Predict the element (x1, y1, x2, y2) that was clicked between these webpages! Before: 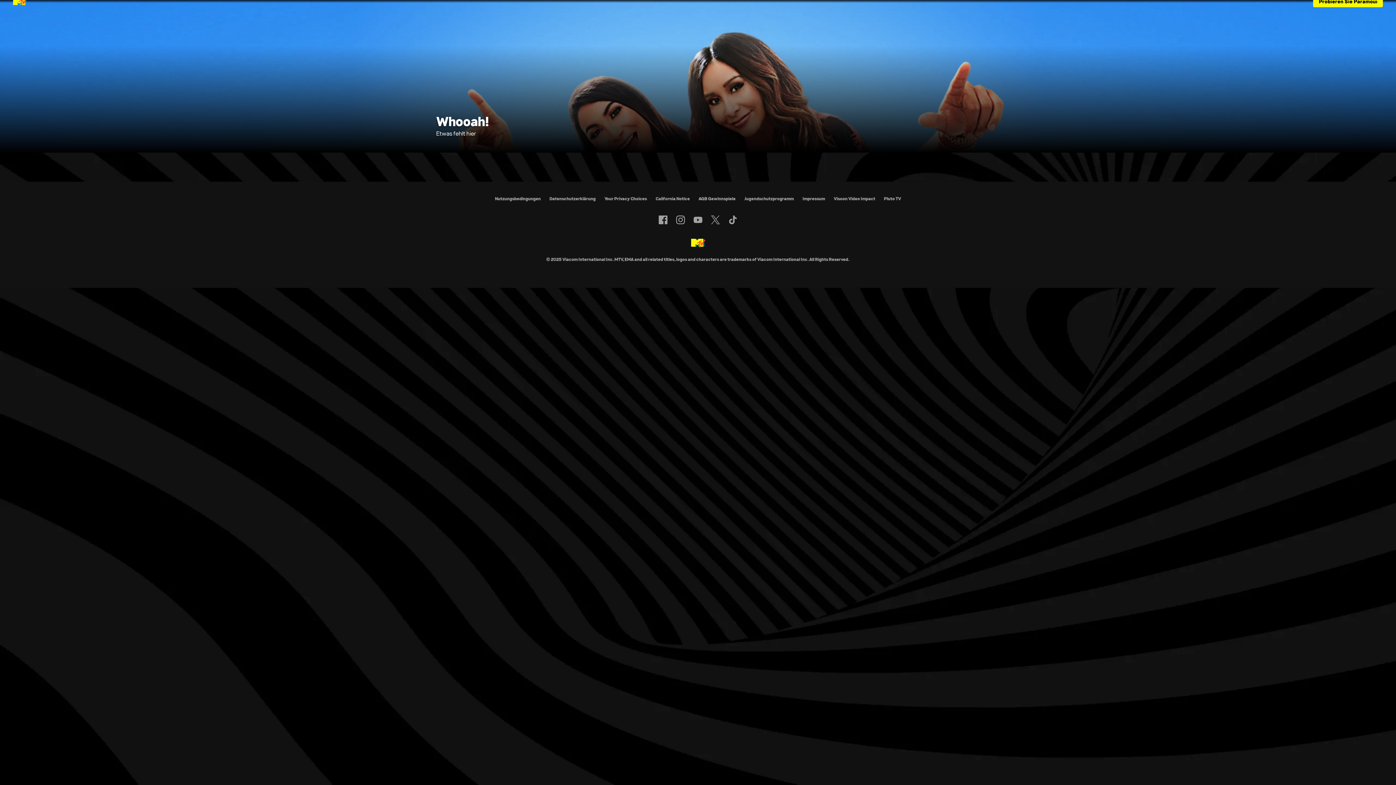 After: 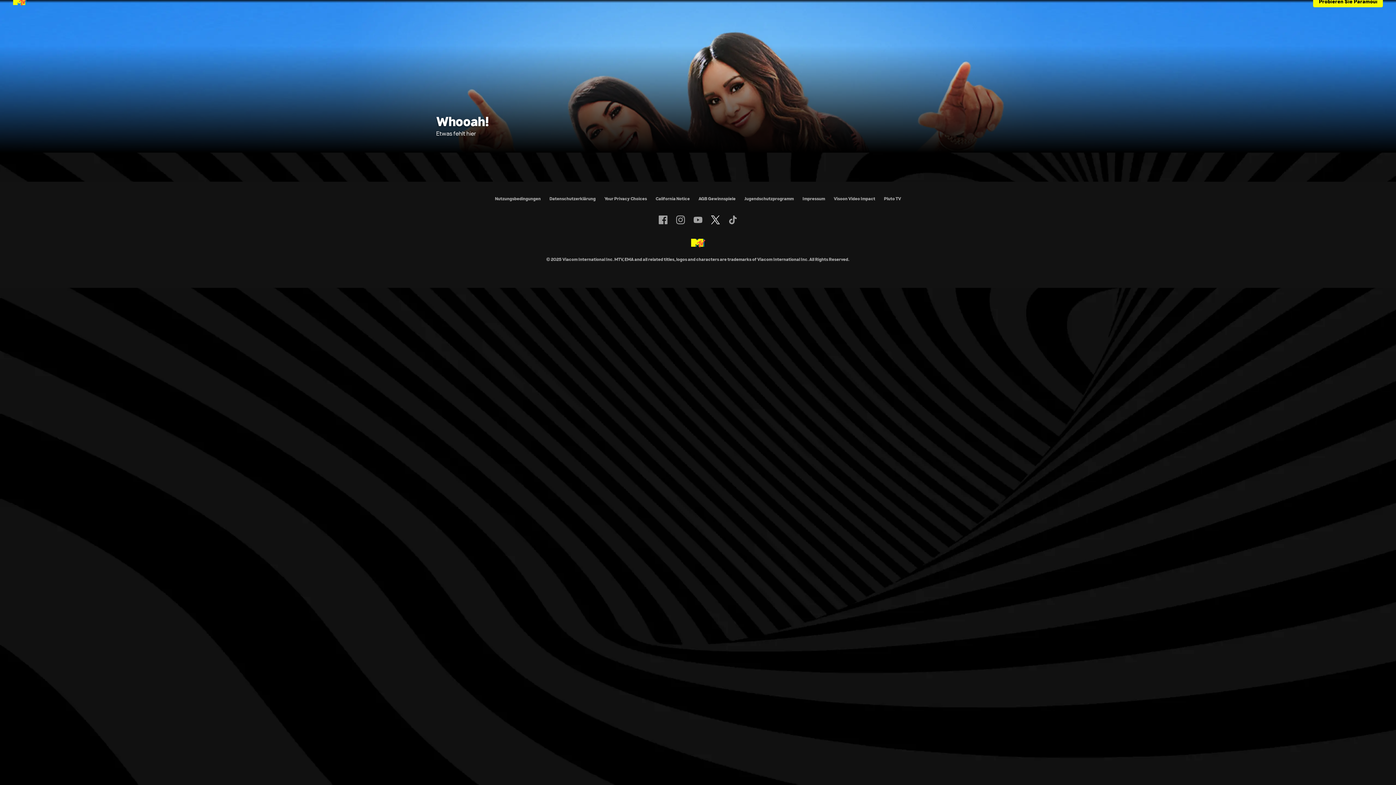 Action: label: Follow on twitter bbox: (711, 215, 719, 224)